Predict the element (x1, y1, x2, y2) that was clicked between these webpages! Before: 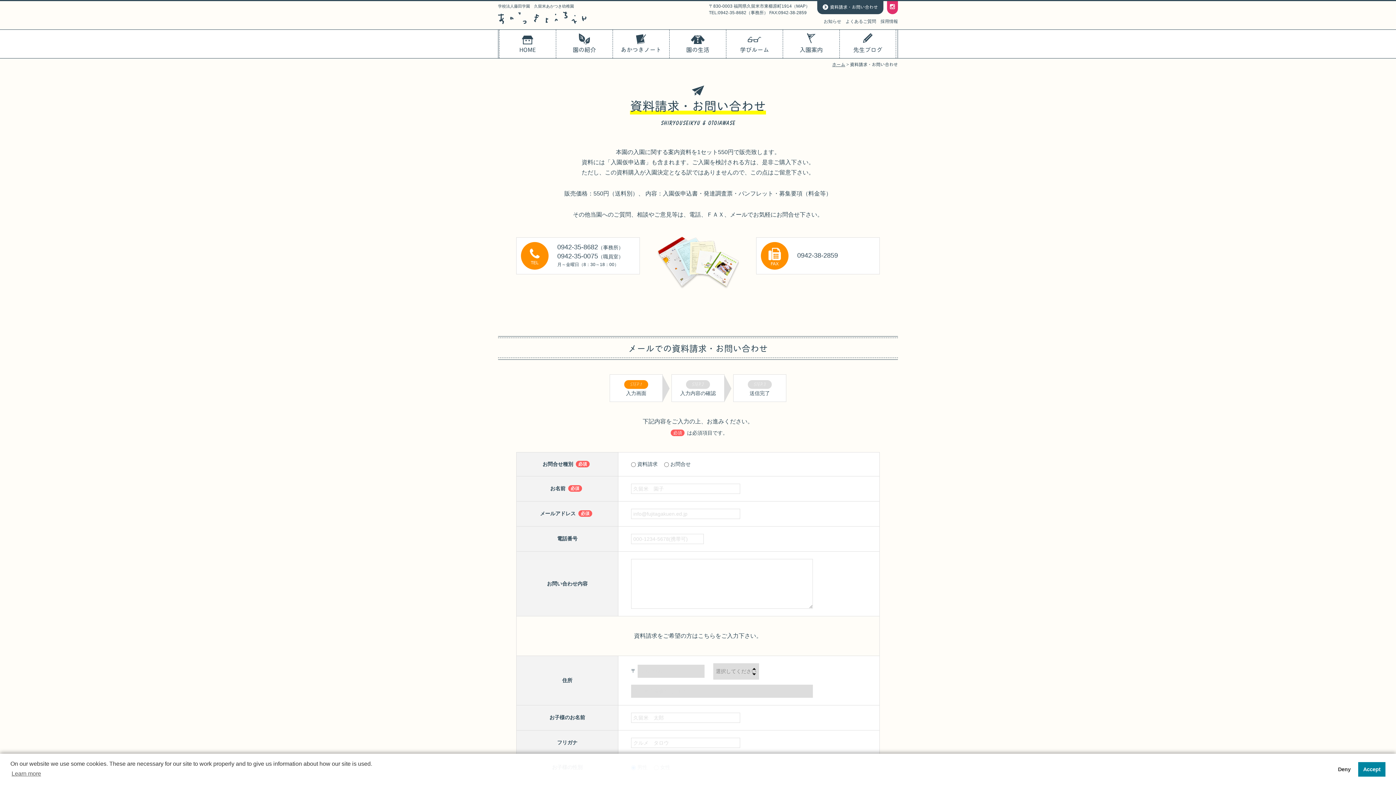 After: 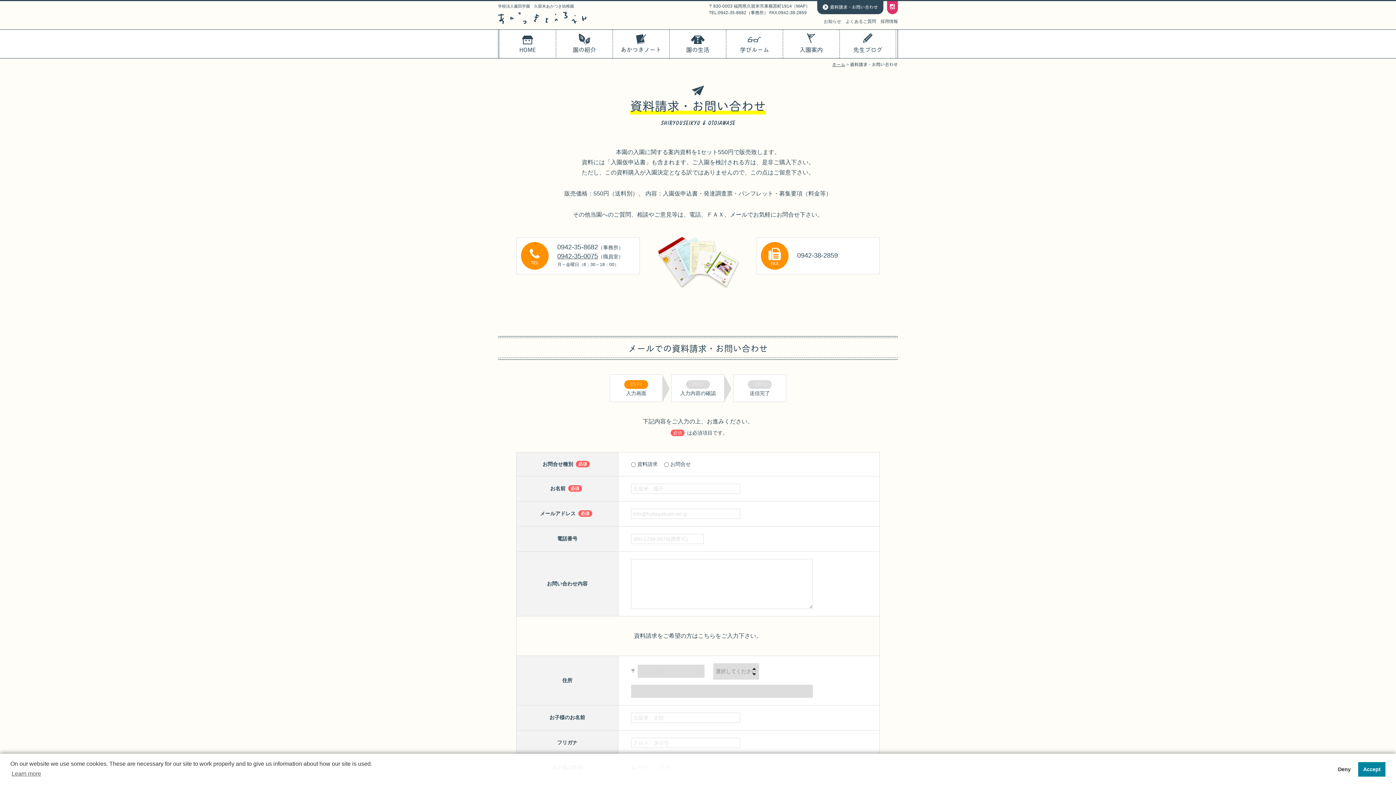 Action: label: 0942-35-0075 bbox: (557, 252, 598, 259)